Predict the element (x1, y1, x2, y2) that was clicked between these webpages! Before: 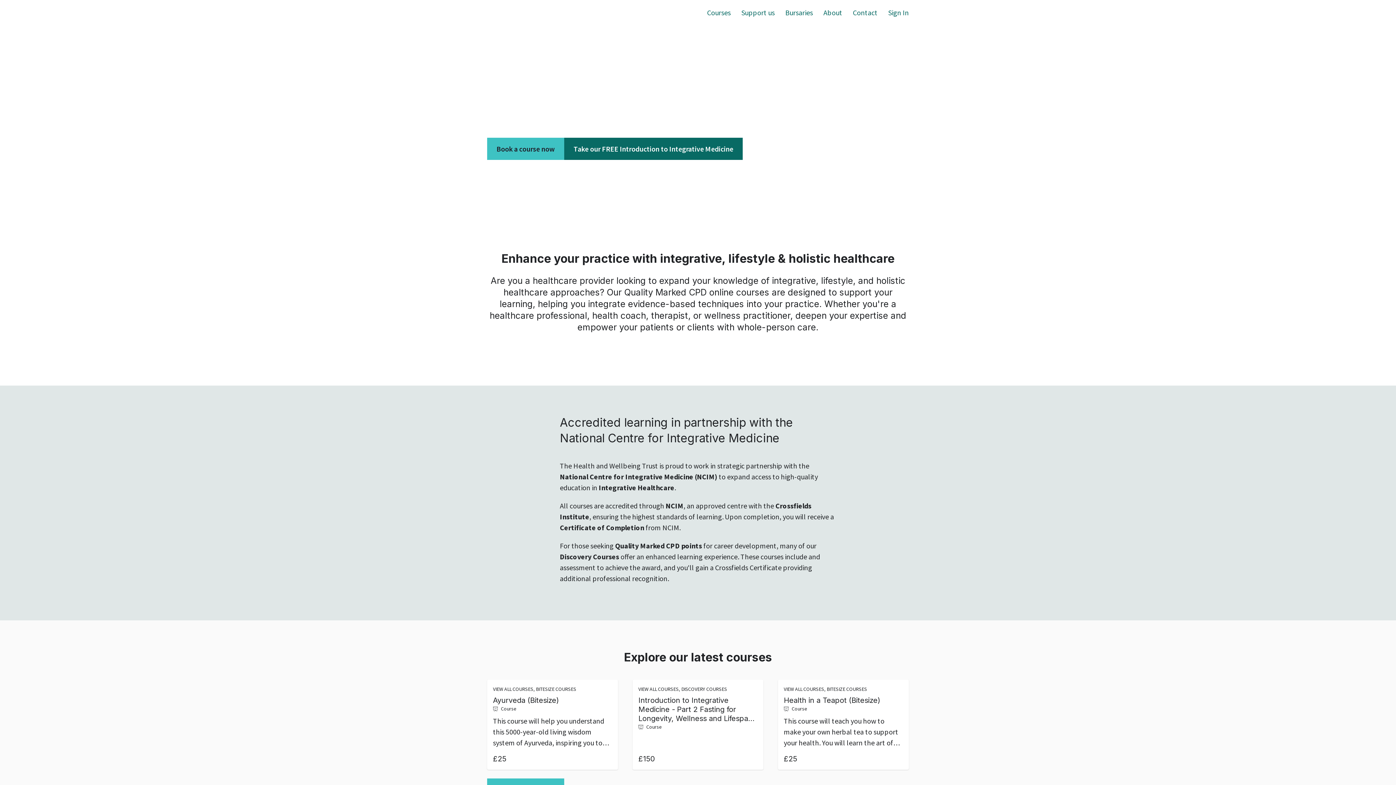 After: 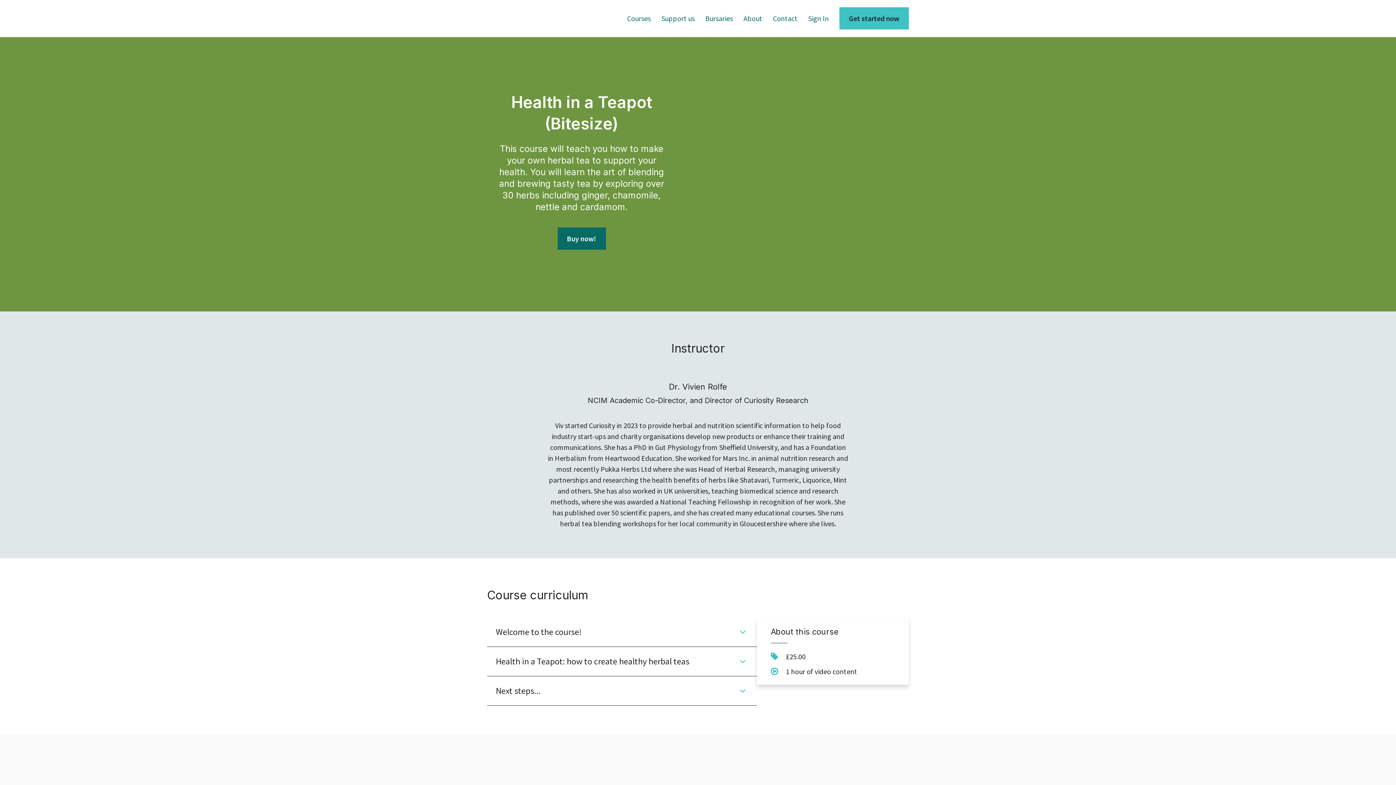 Action: label: VIEW ALL COURSES, BITESIZE COURSES

Health in a Teapot (Bitesize)
Course

This course will teach you how to make your own herbal tea to support your health. You will learn the art of blending and brewing tasty tea by exploring over 30 herbs including ginger, chamomile, nettle and cardamom.

£25 bbox: (778, 680, 909, 770)